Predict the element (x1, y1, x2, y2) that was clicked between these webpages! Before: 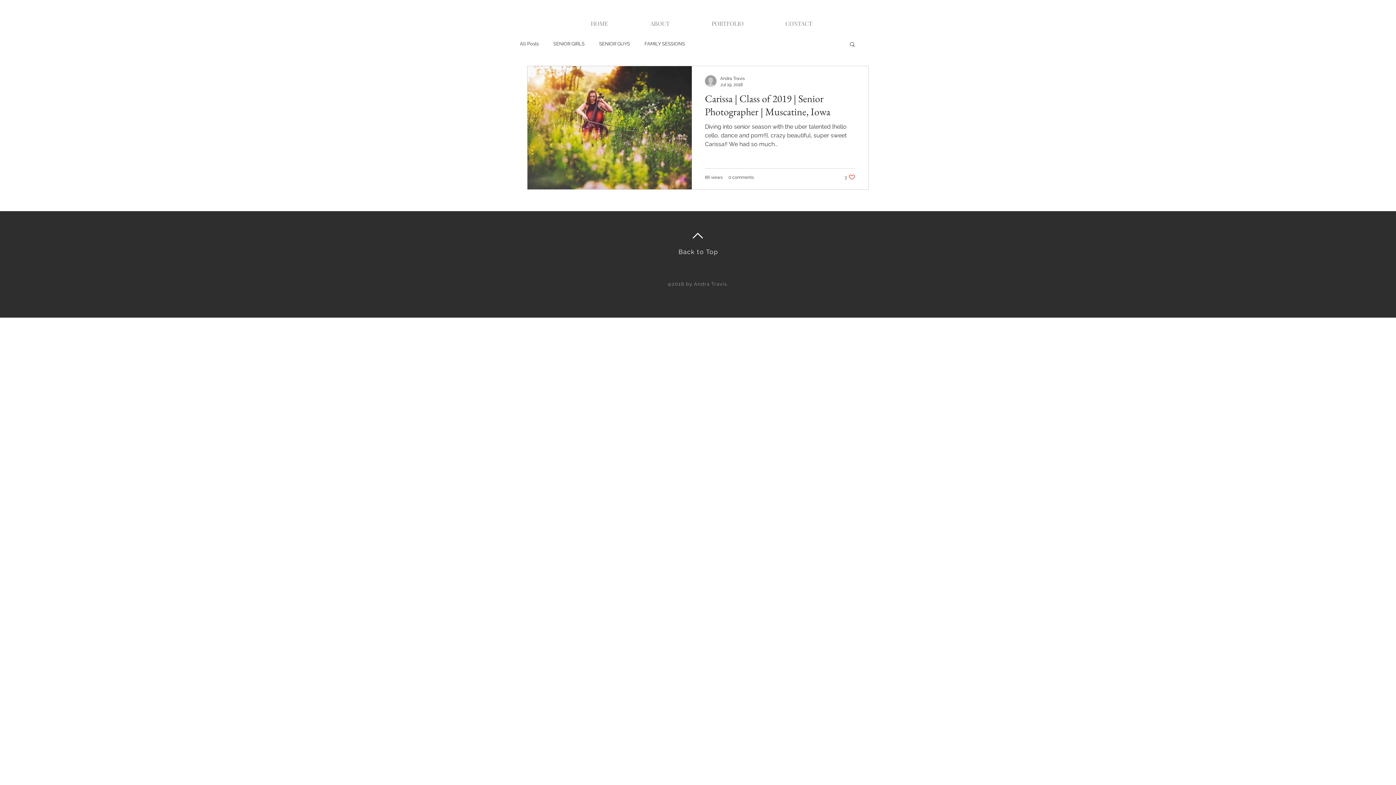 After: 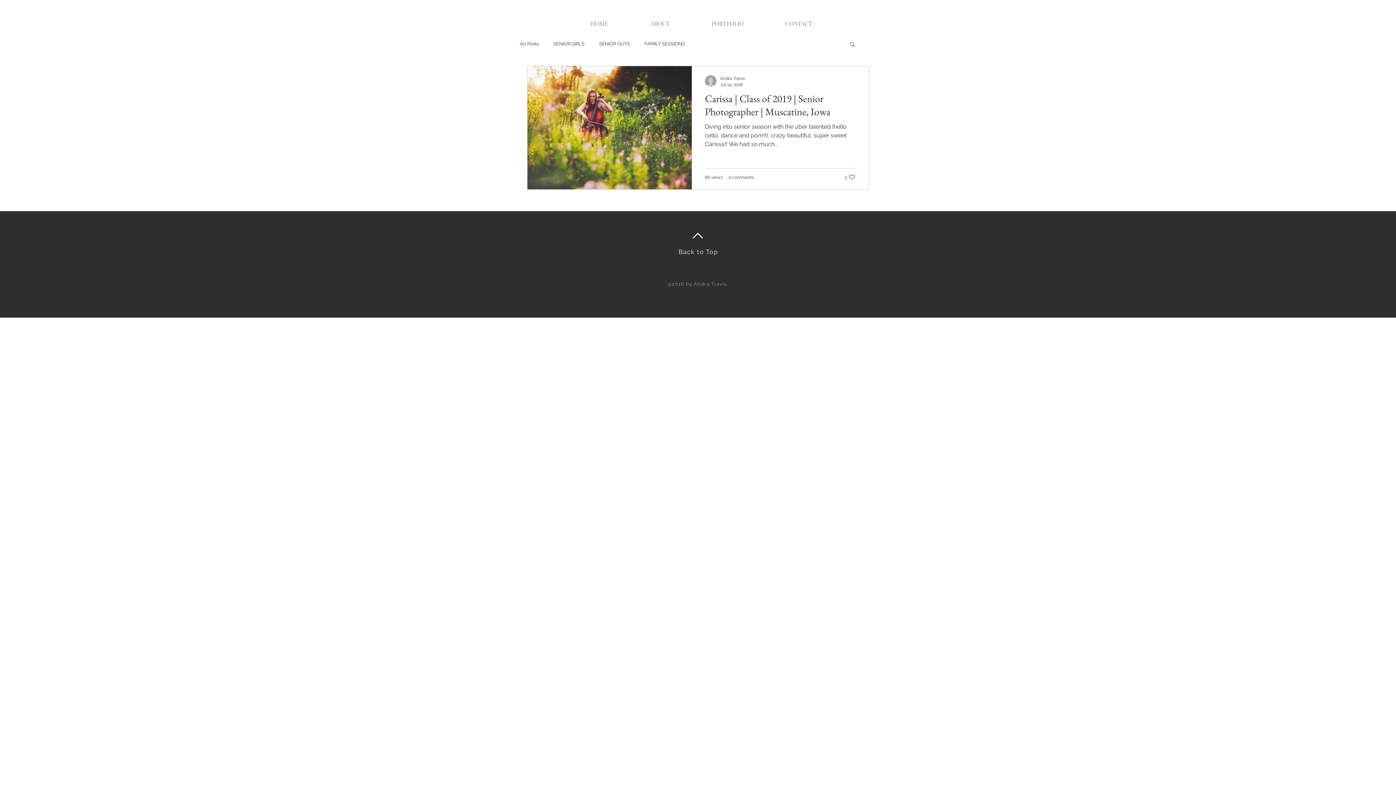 Action: bbox: (844, 173, 855, 180) label: Like post